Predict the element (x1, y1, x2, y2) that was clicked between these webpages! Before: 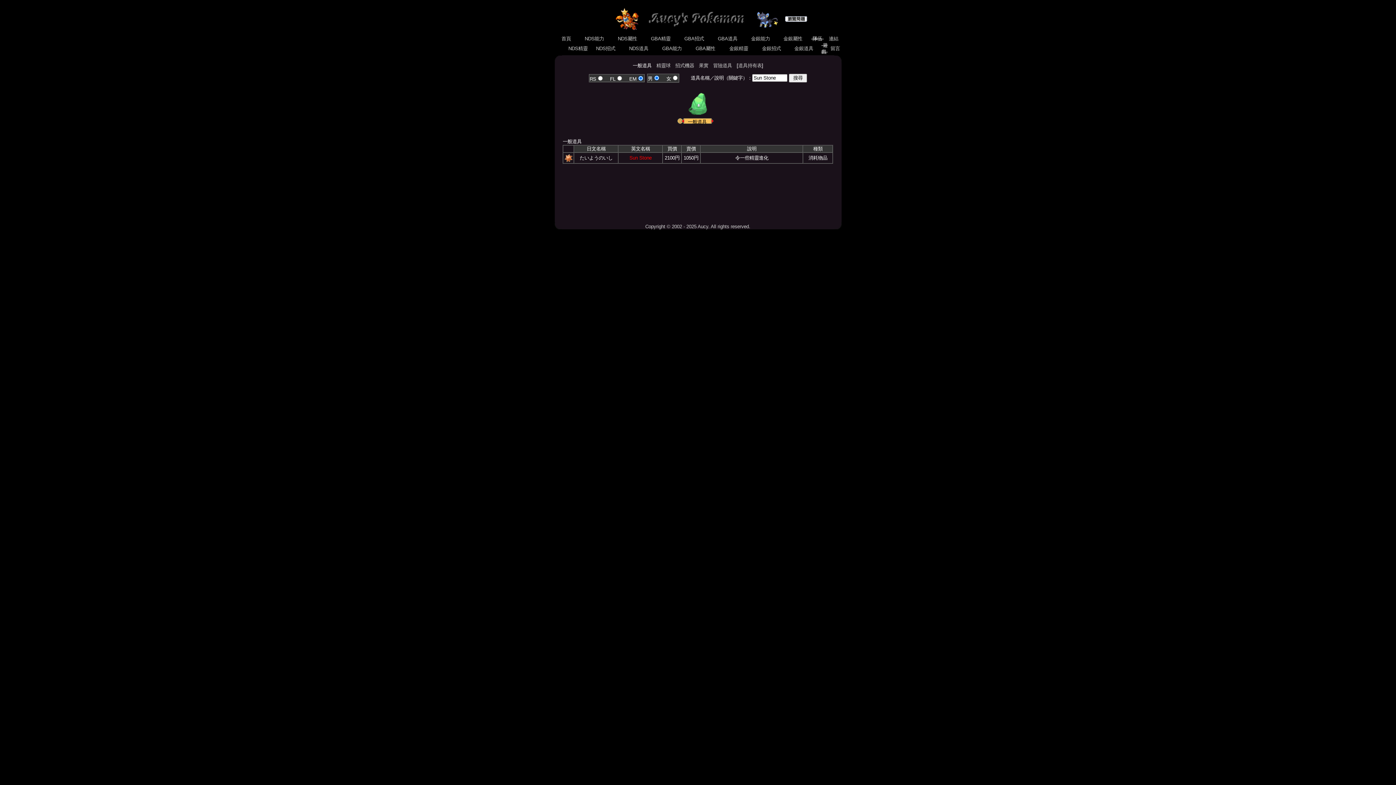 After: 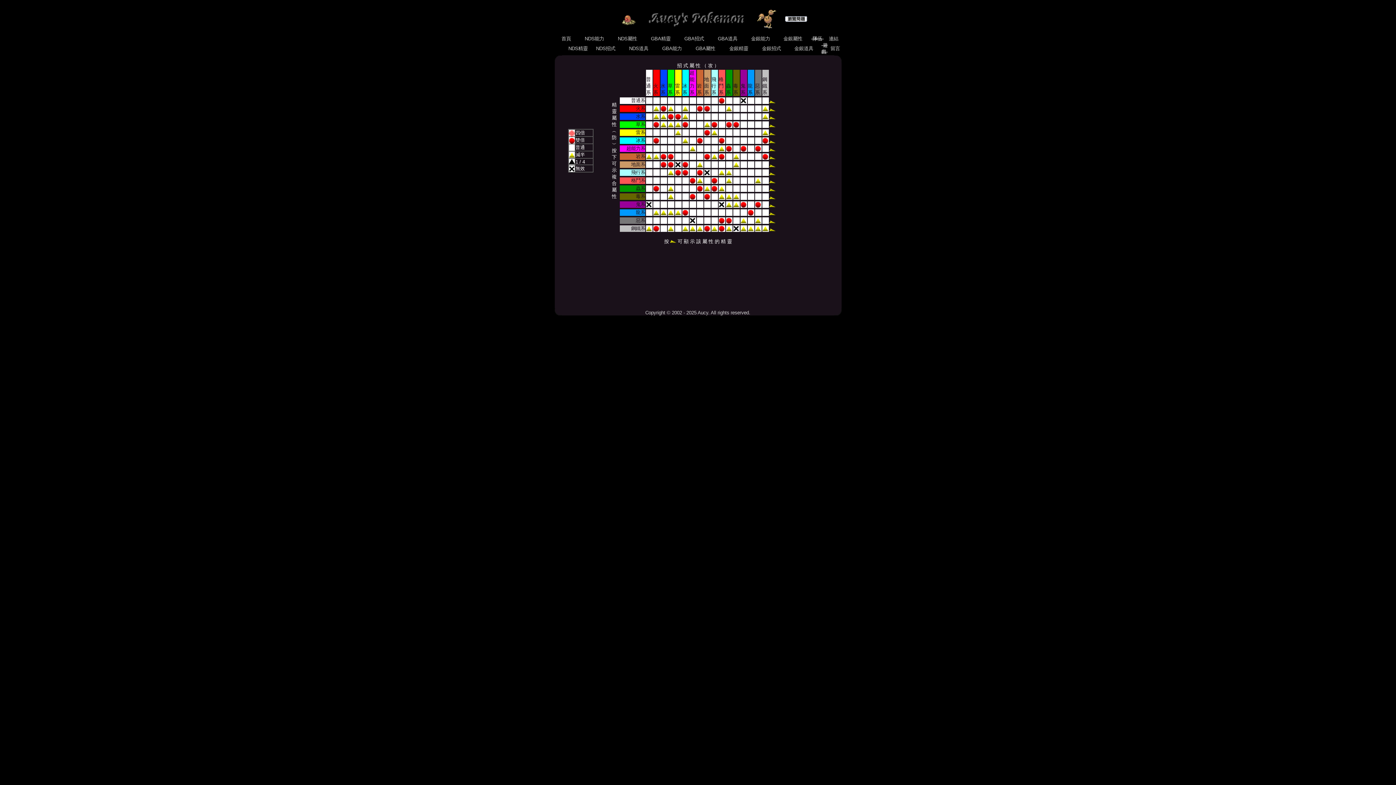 Action: label:  金銀屬性  bbox: (782, 36, 804, 41)